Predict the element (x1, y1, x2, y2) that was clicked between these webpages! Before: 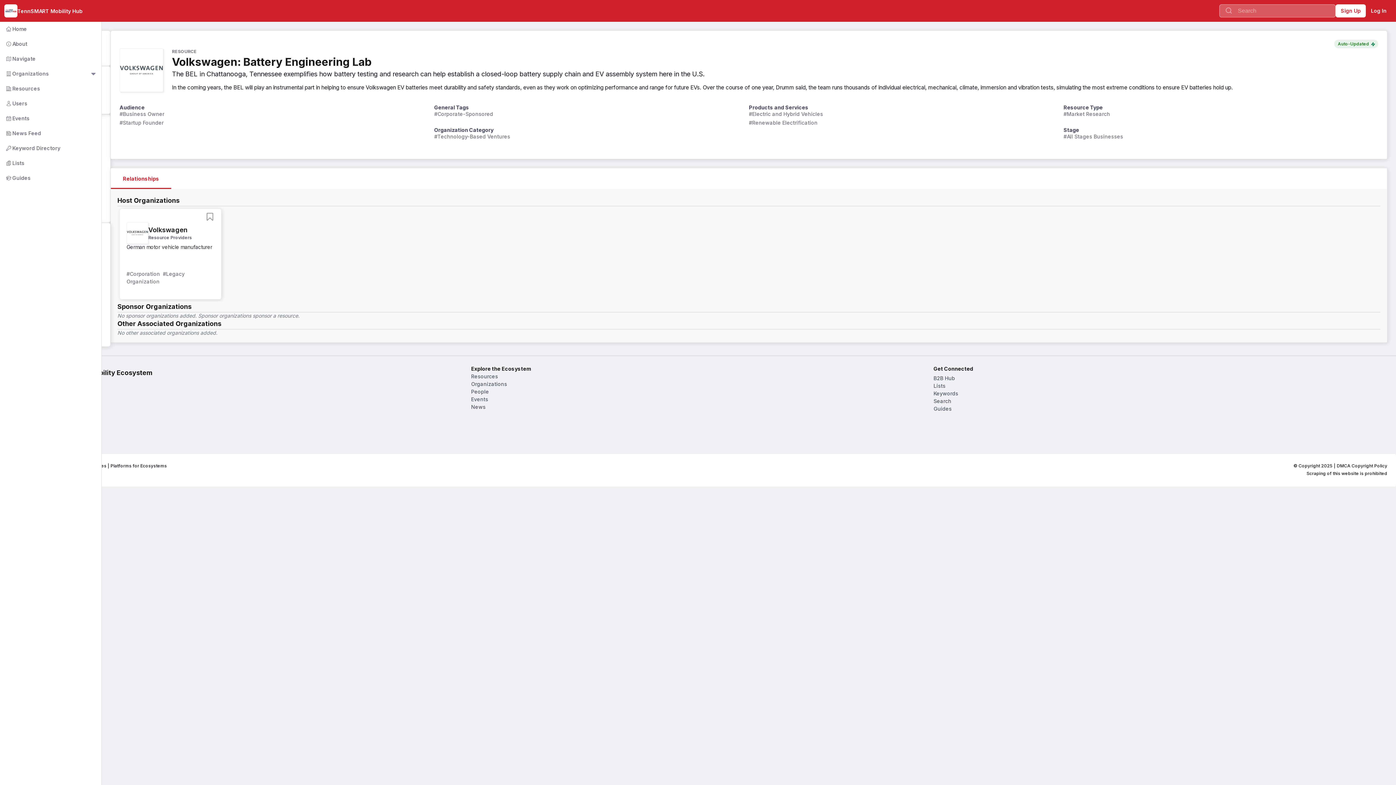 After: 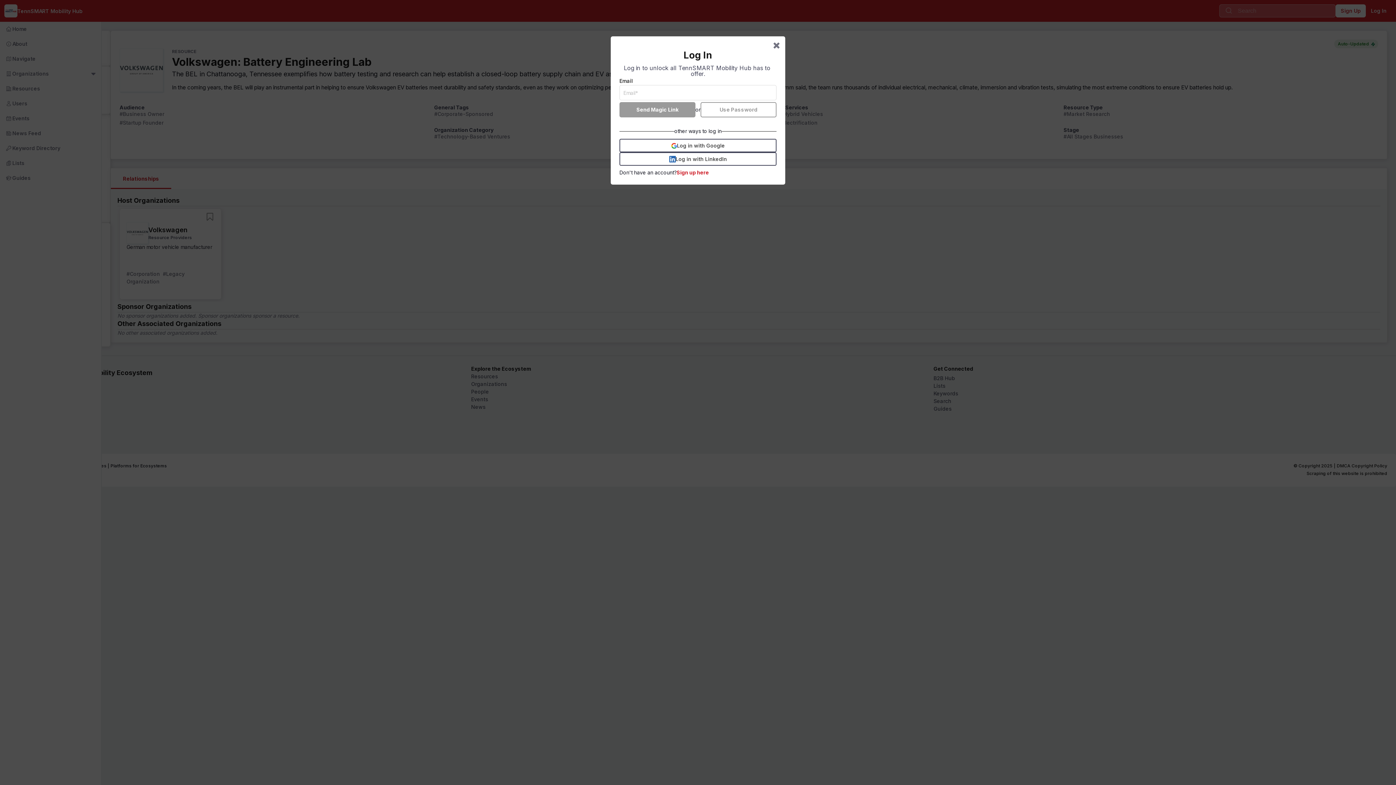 Action: label: Log In bbox: (1366, 4, 1392, 17)